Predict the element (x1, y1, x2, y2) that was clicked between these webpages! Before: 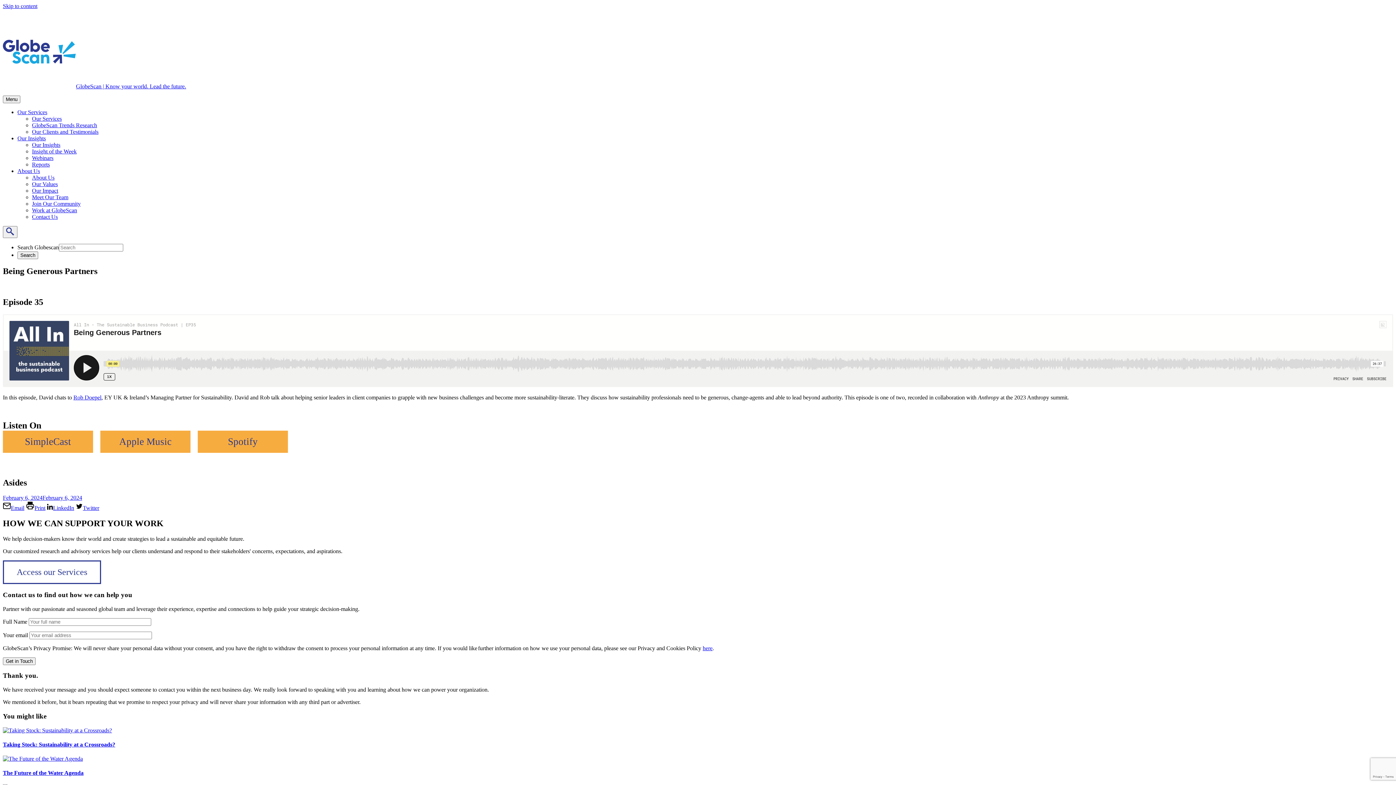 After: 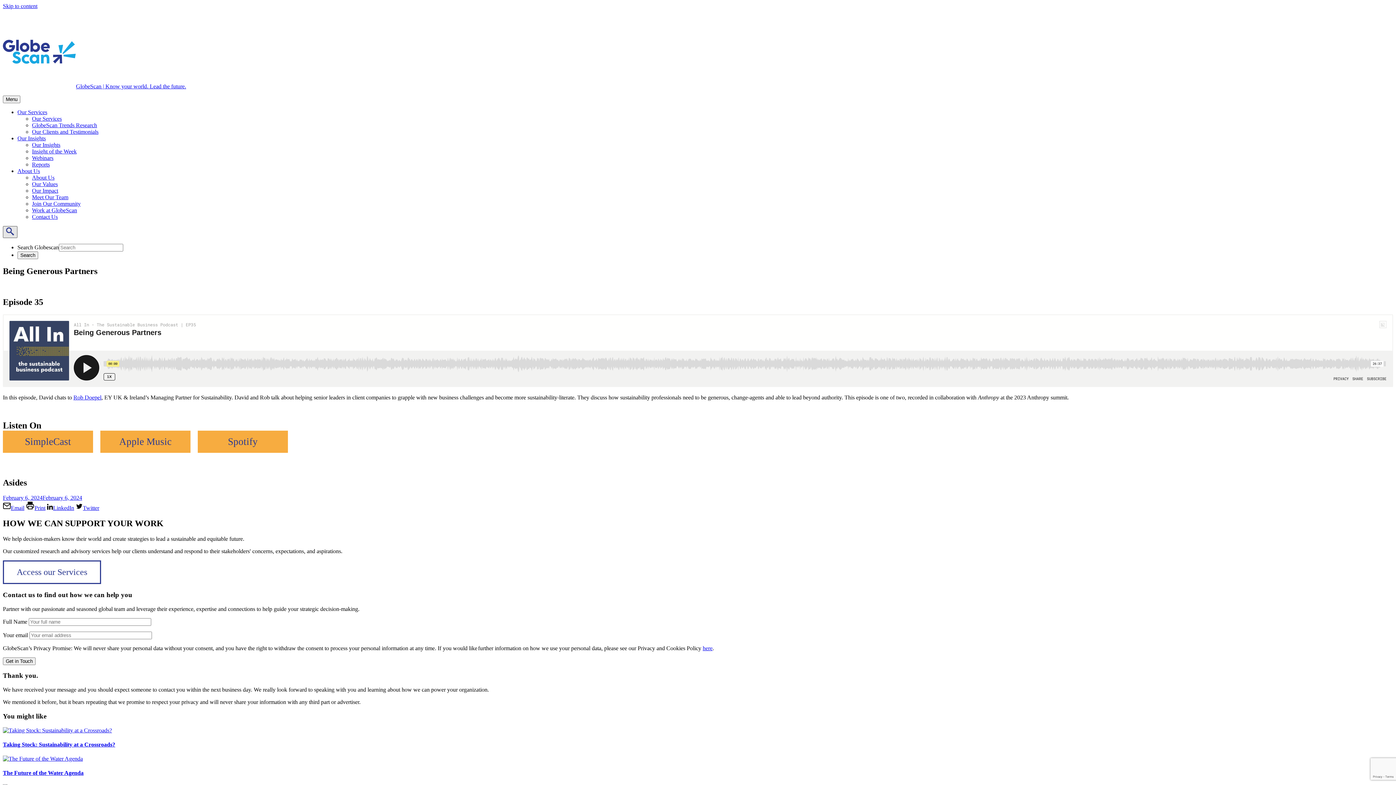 Action: bbox: (2, 226, 17, 238) label: Open search bar